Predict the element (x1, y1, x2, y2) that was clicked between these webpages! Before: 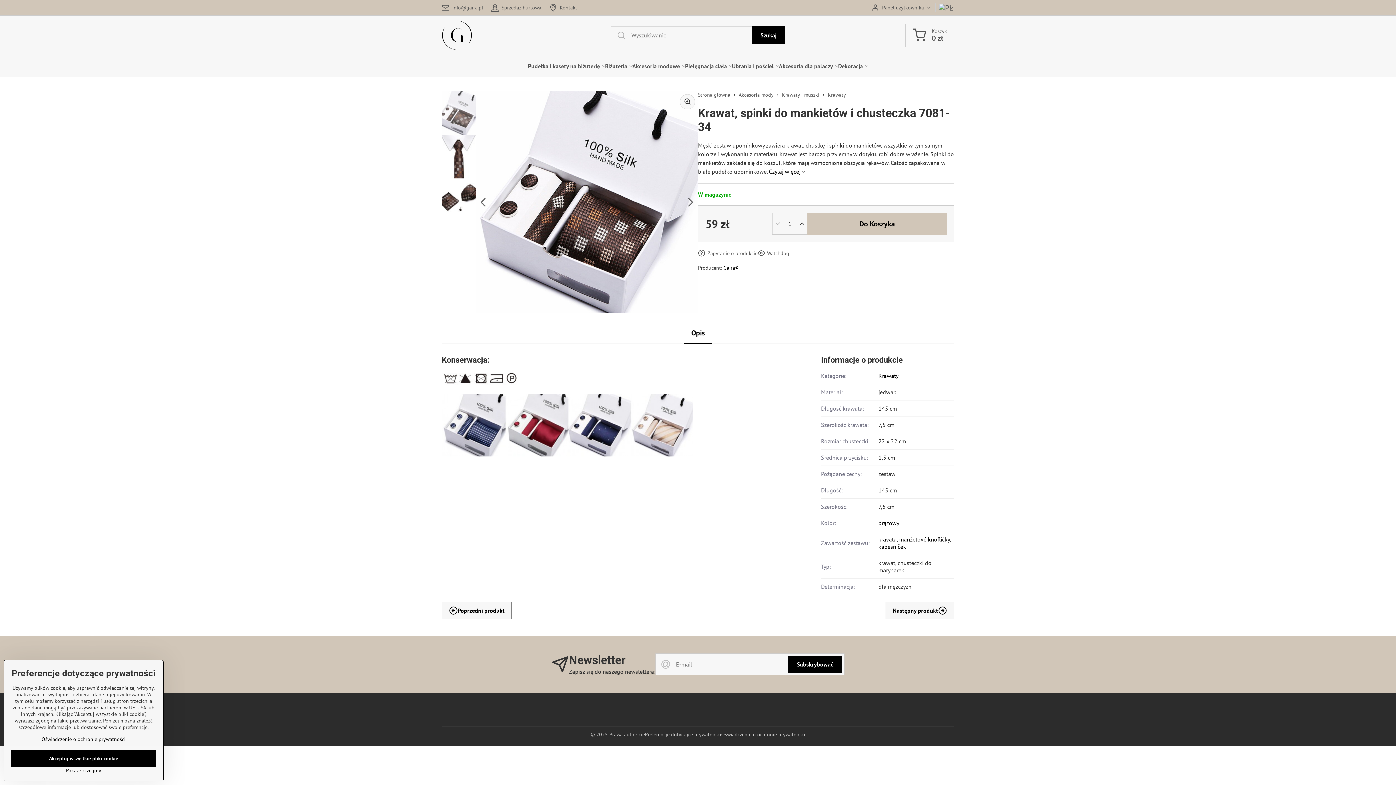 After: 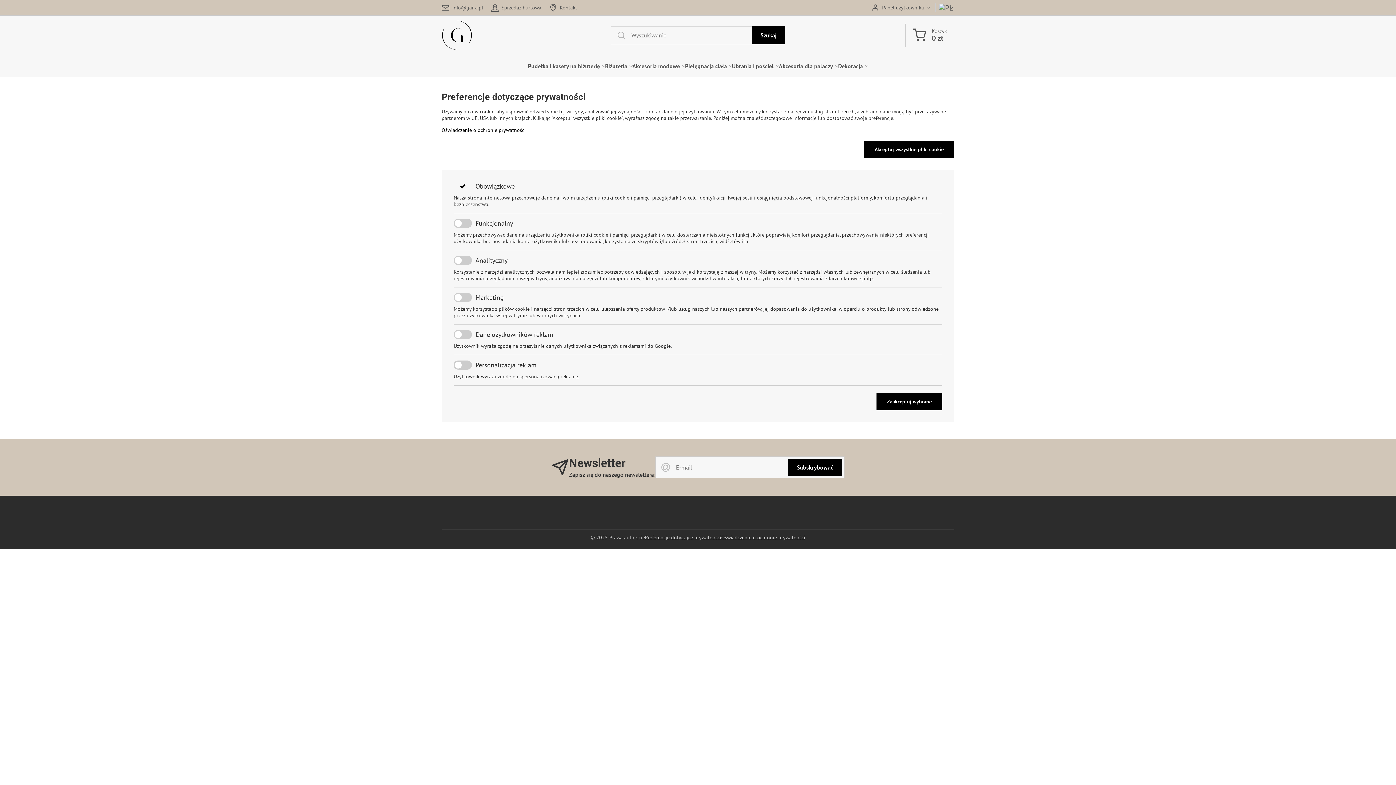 Action: bbox: (645, 731, 721, 738) label: Preferencje dotyczące prywatności